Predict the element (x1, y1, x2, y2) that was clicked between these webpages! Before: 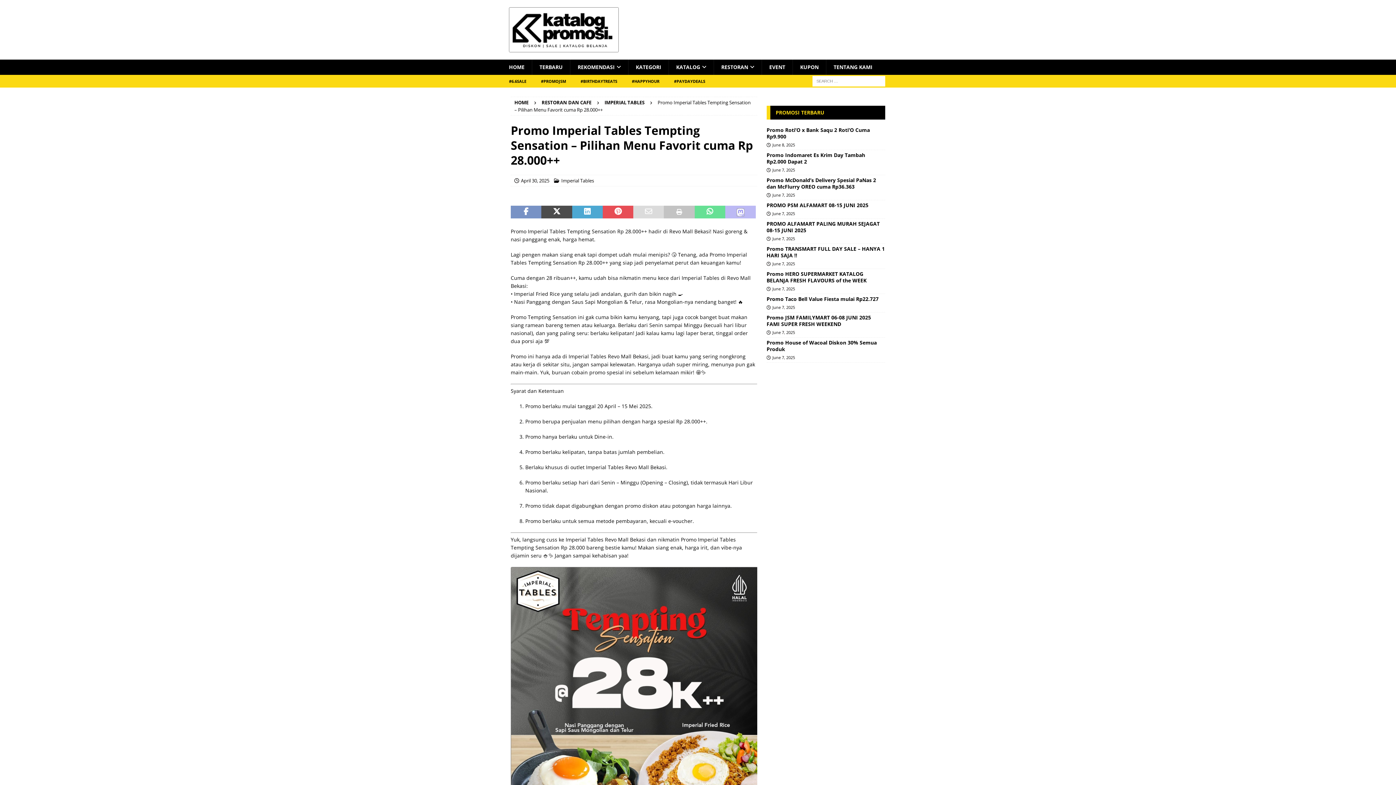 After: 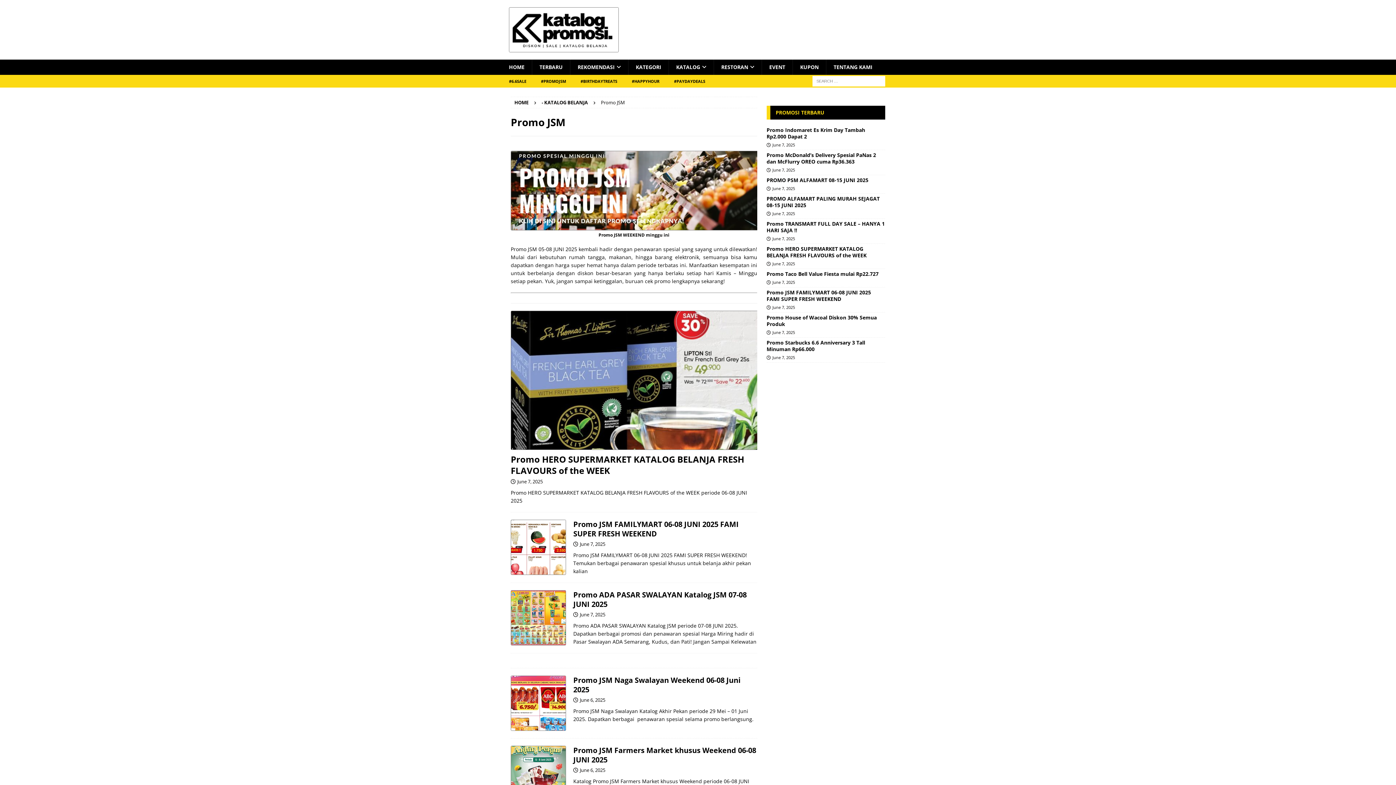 Action: label: #PROMOJSM bbox: (533, 74, 573, 87)